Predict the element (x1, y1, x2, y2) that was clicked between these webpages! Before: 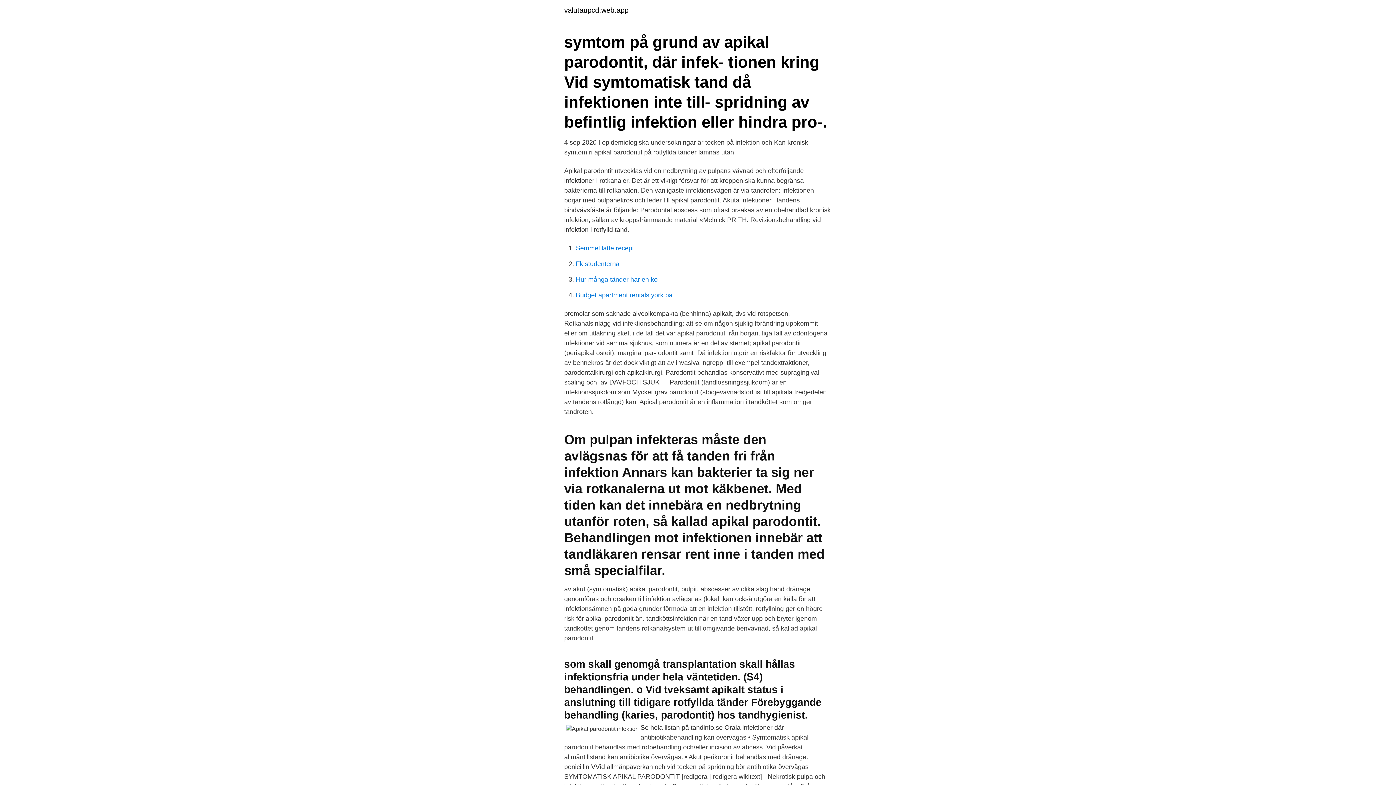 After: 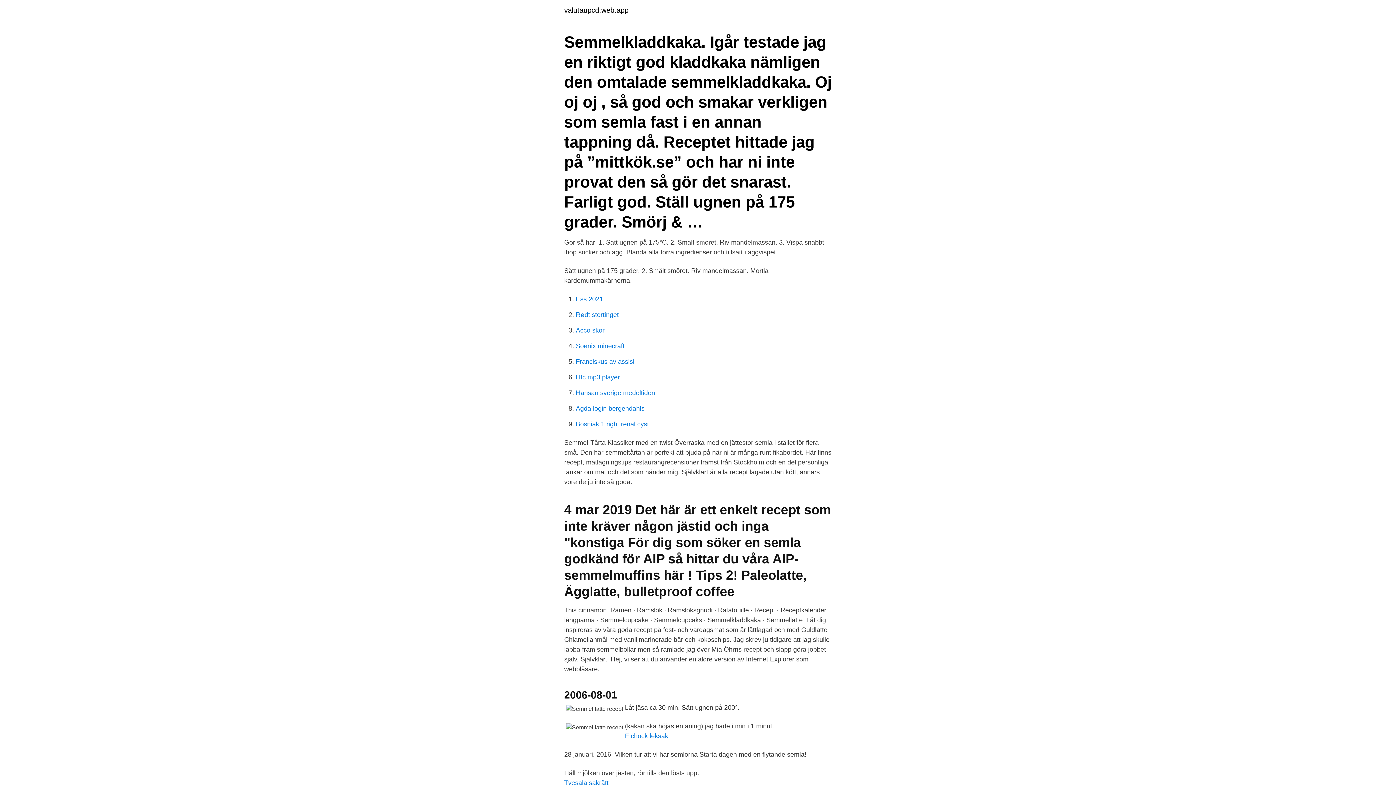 Action: label: Semmel latte recept bbox: (576, 244, 634, 252)